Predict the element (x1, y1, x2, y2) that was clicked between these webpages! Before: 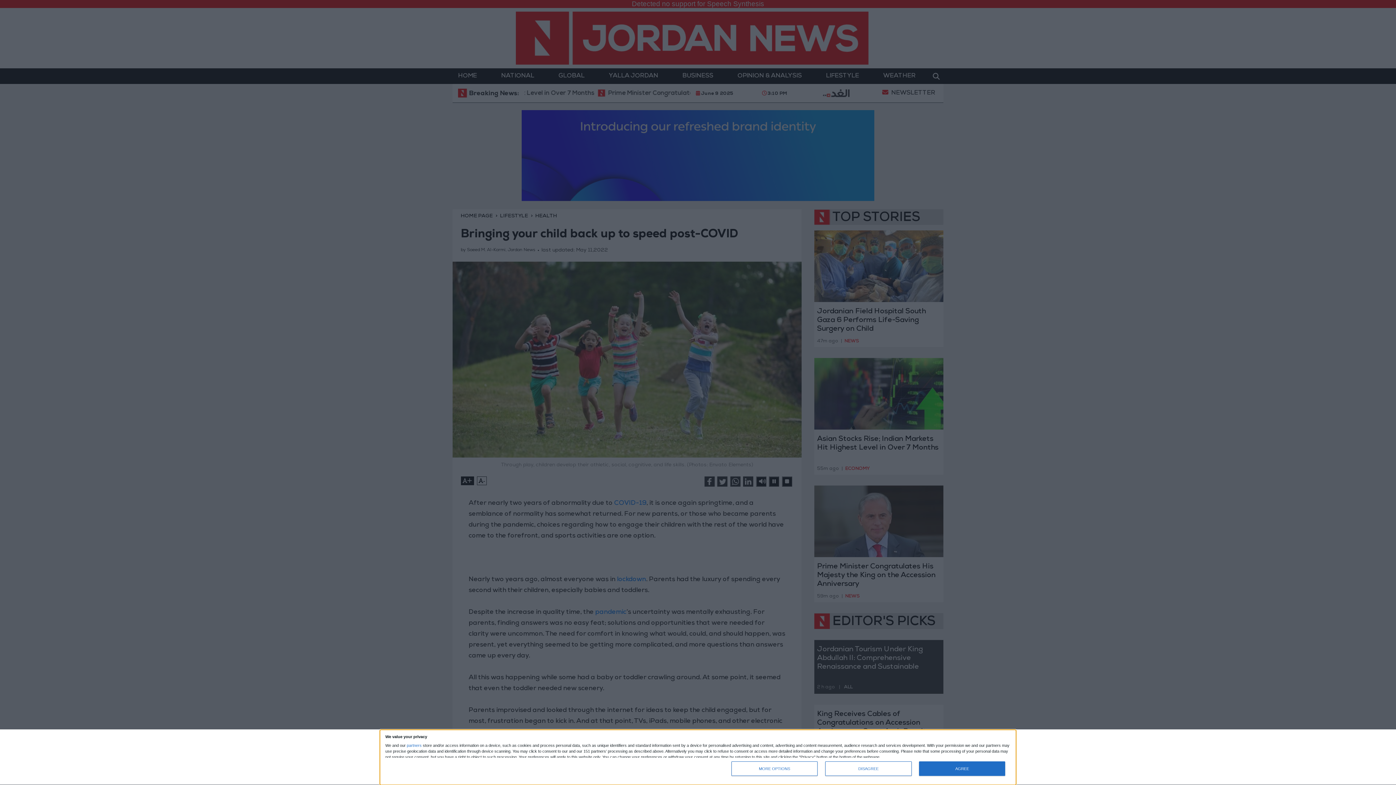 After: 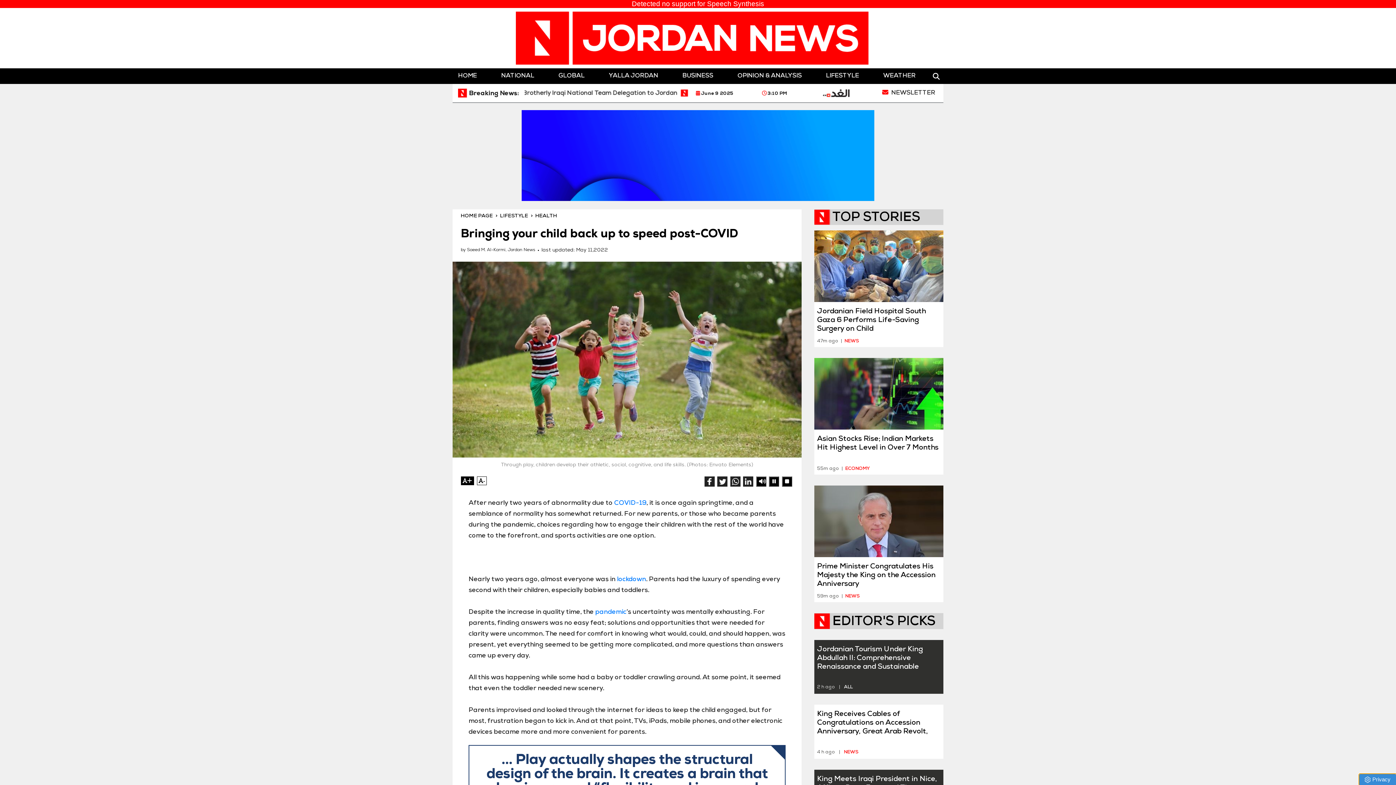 Action: label: DISAGREE bbox: (825, 761, 911, 776)